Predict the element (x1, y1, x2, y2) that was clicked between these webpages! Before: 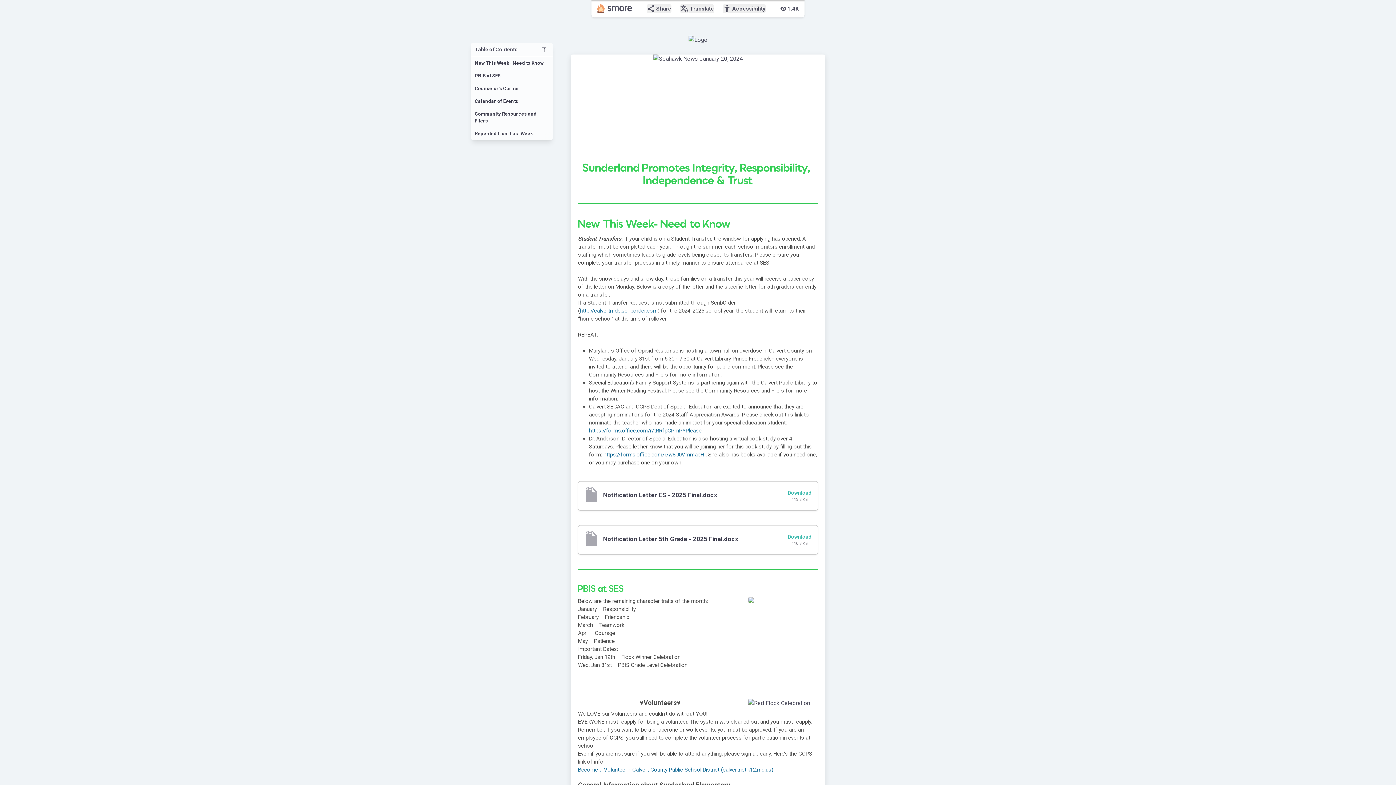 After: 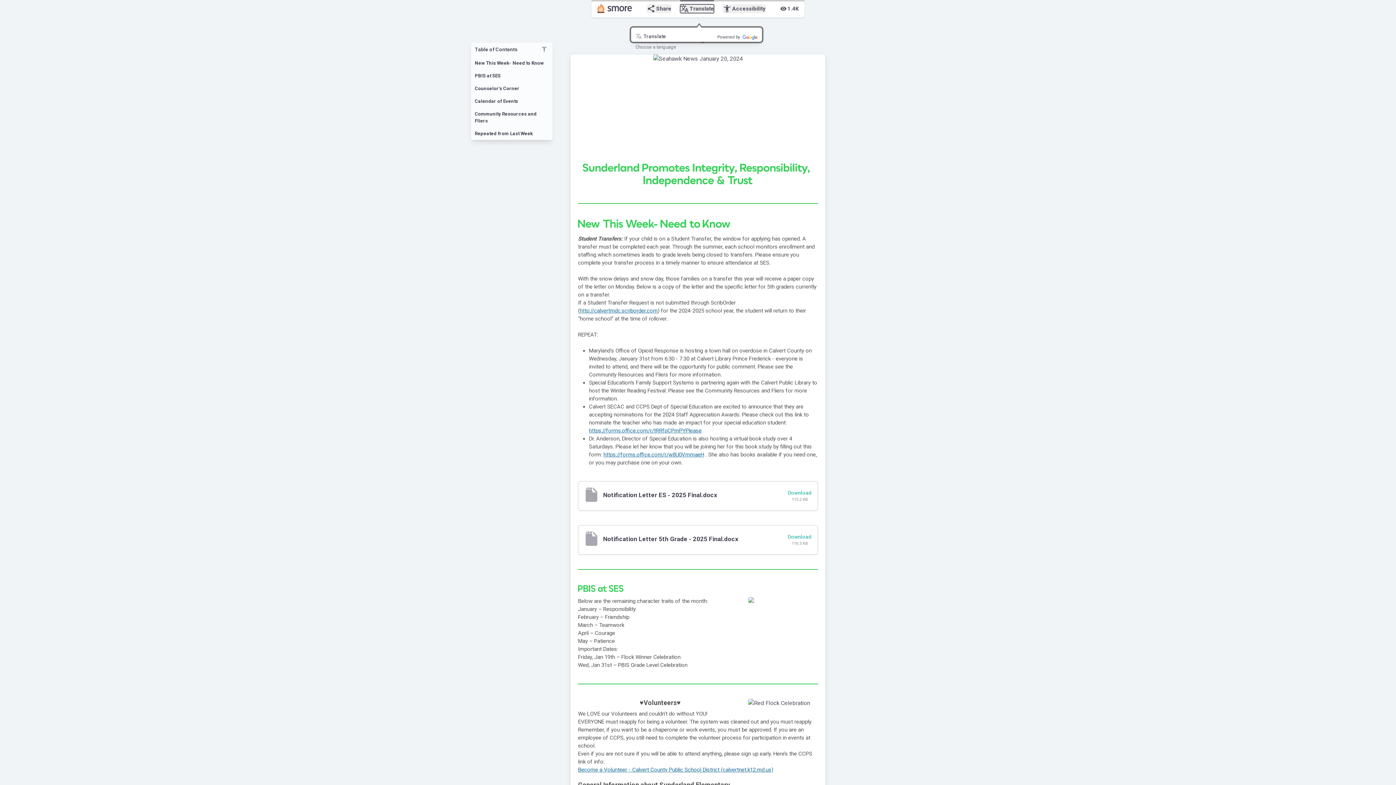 Action: label: translate
Translate bbox: (680, 4, 714, 13)